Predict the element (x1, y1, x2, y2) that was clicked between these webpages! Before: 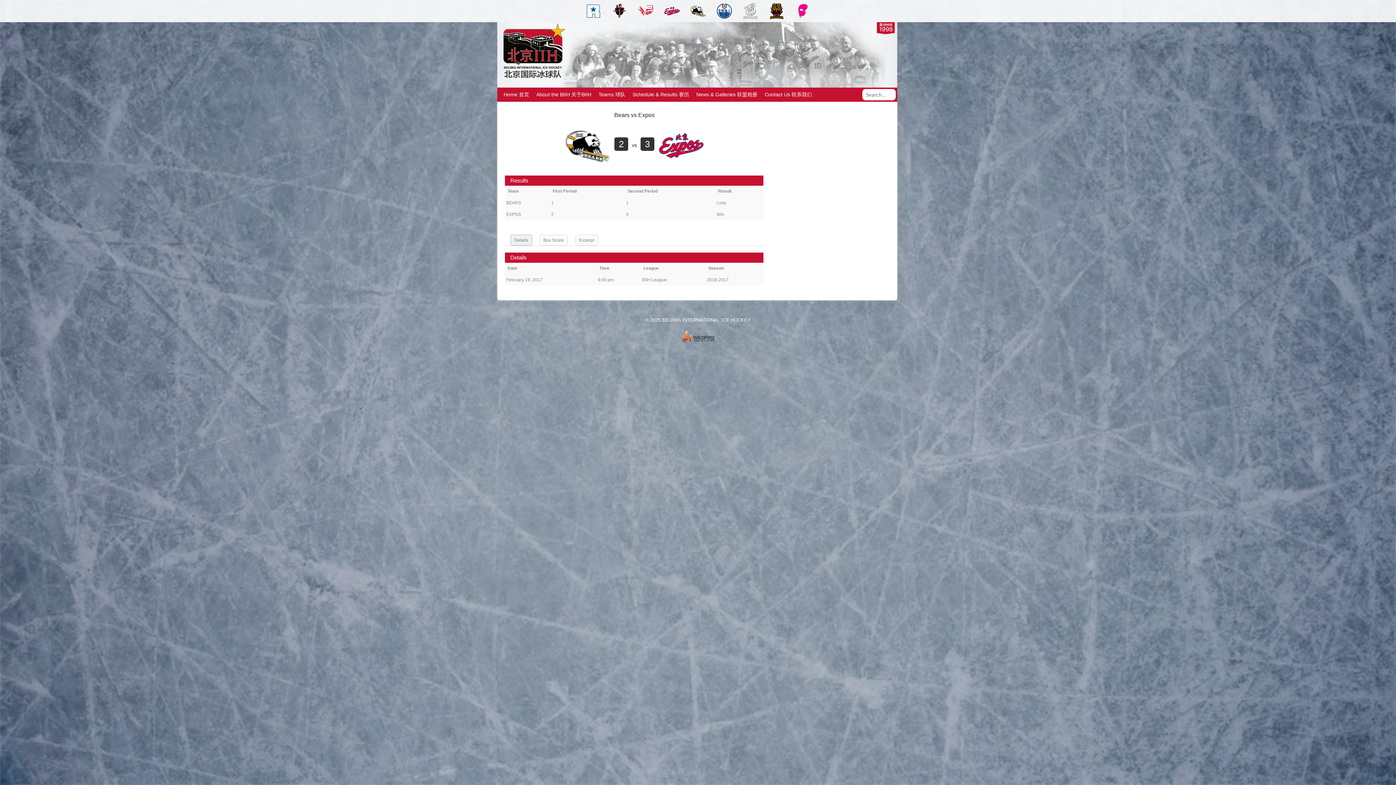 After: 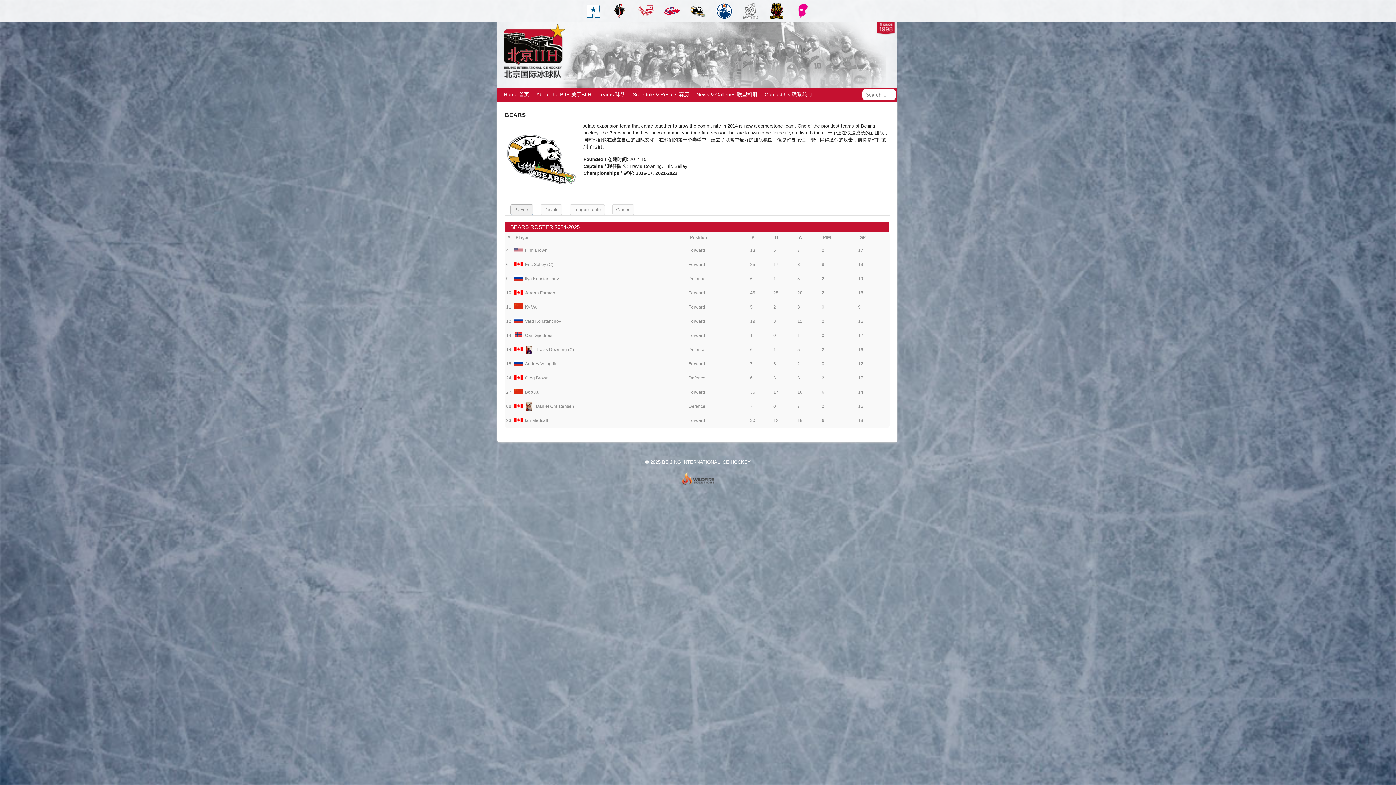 Action: label: BEARS bbox: (506, 200, 521, 205)